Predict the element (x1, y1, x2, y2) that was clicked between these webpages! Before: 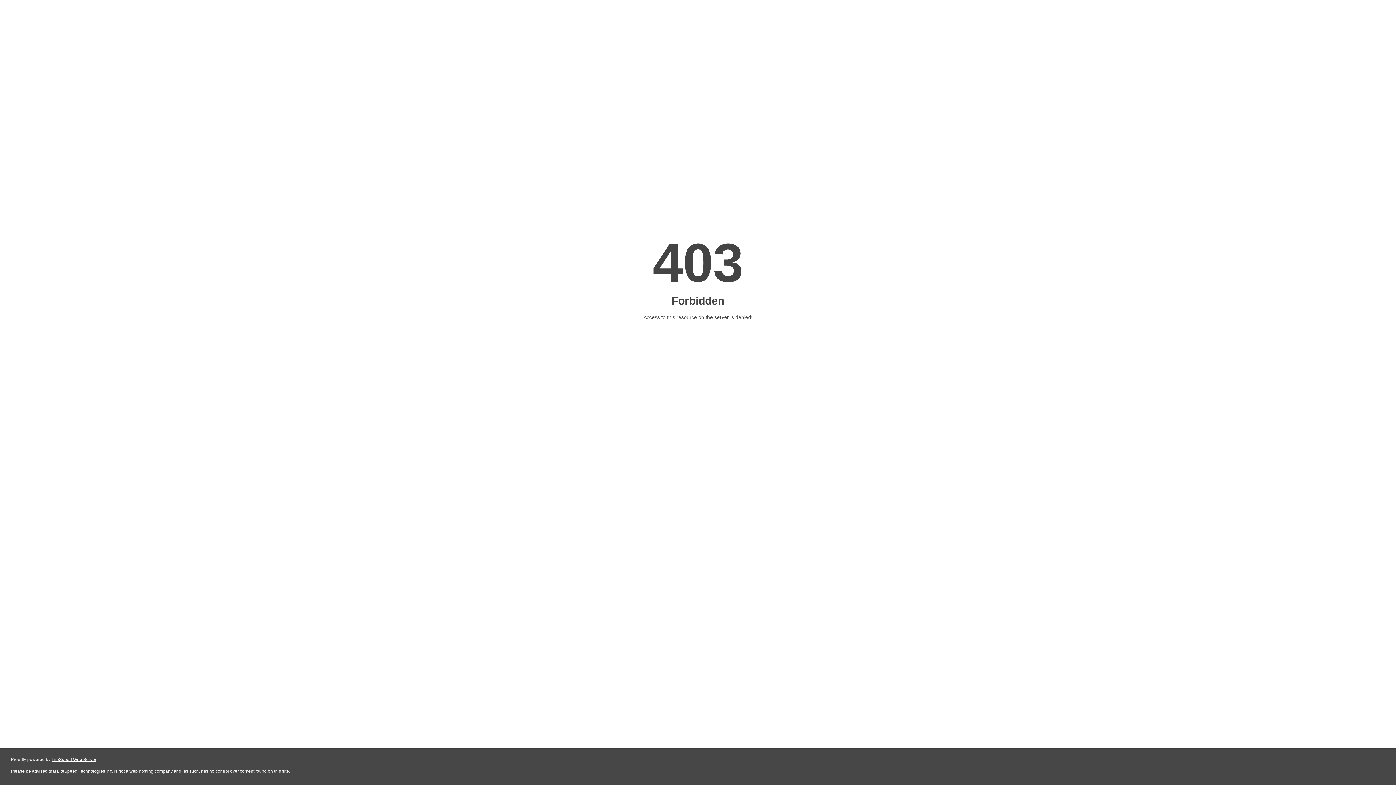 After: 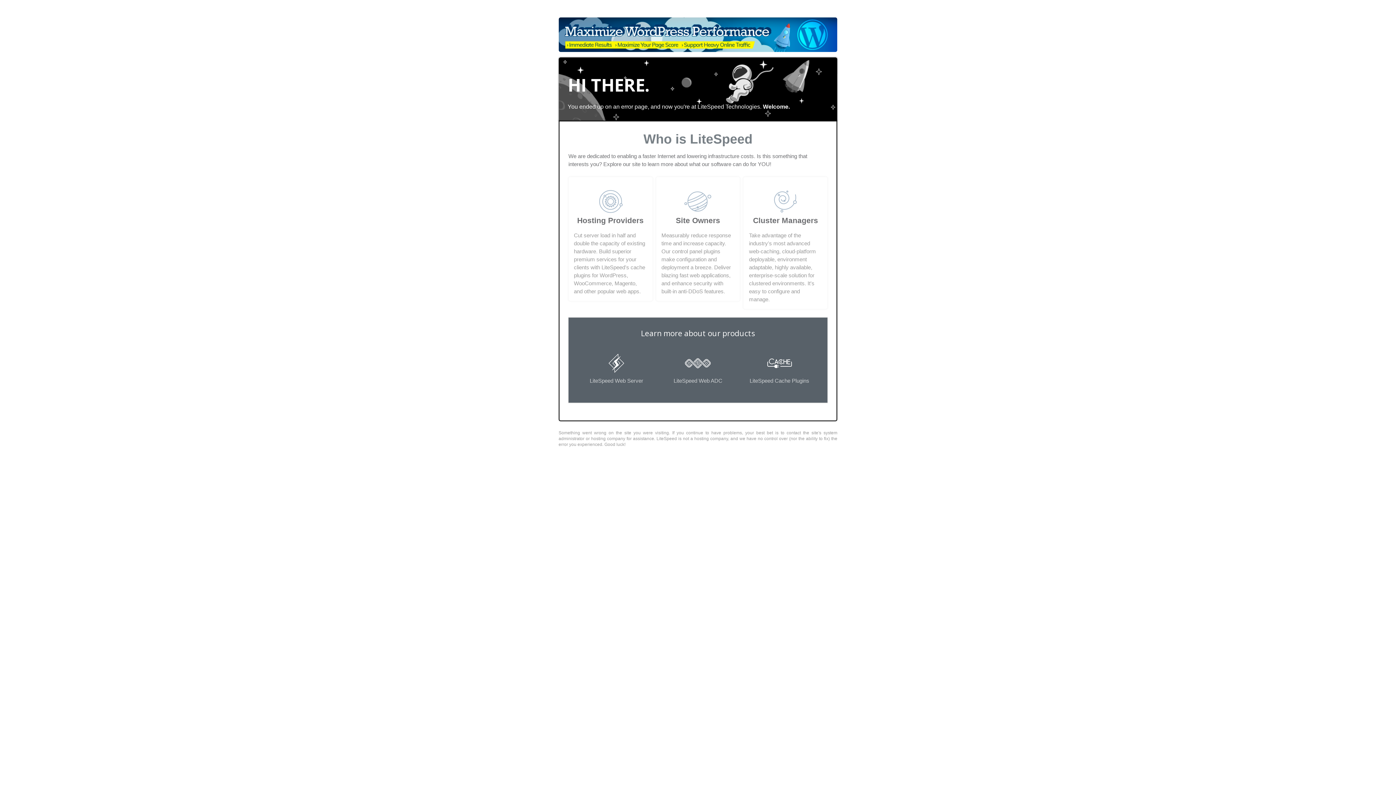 Action: bbox: (51, 757, 96, 762) label: LiteSpeed Web Server